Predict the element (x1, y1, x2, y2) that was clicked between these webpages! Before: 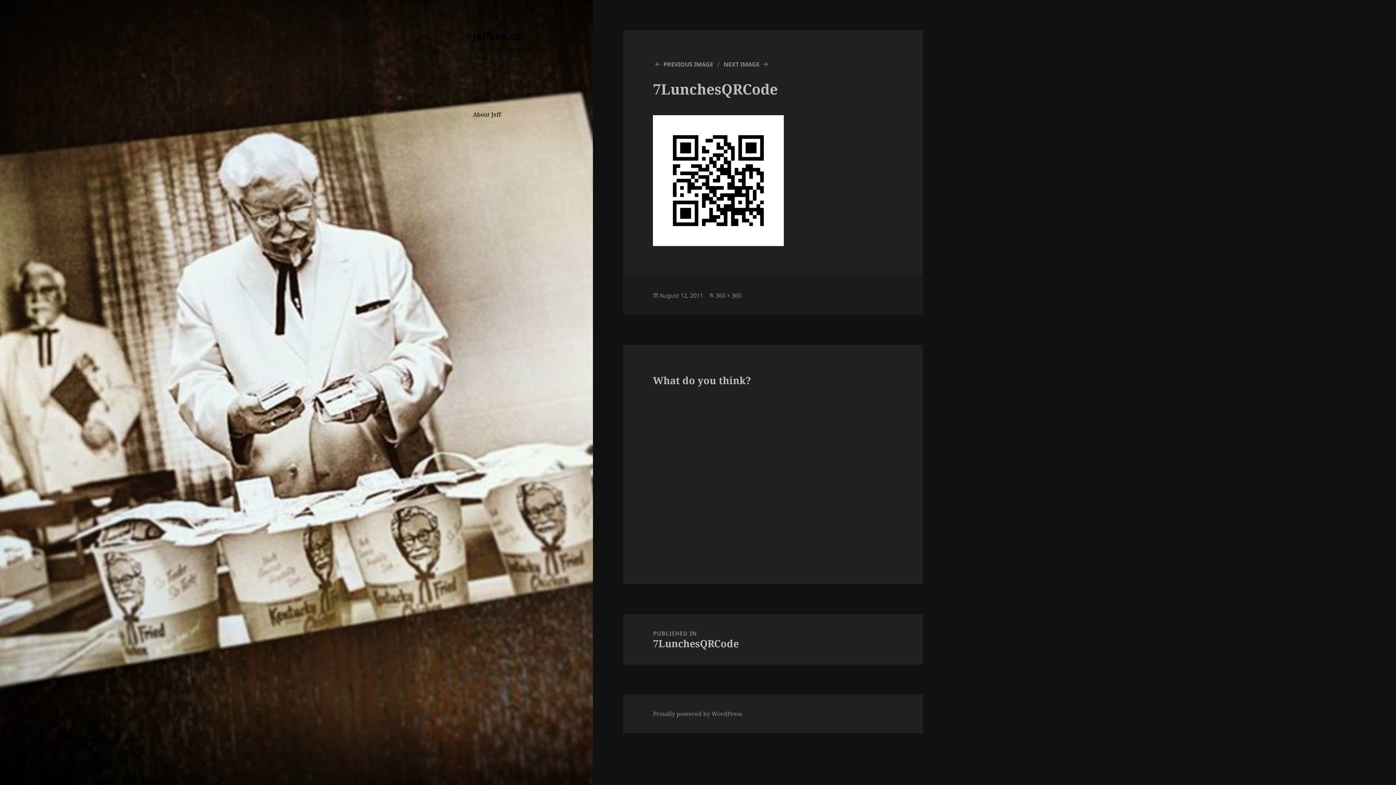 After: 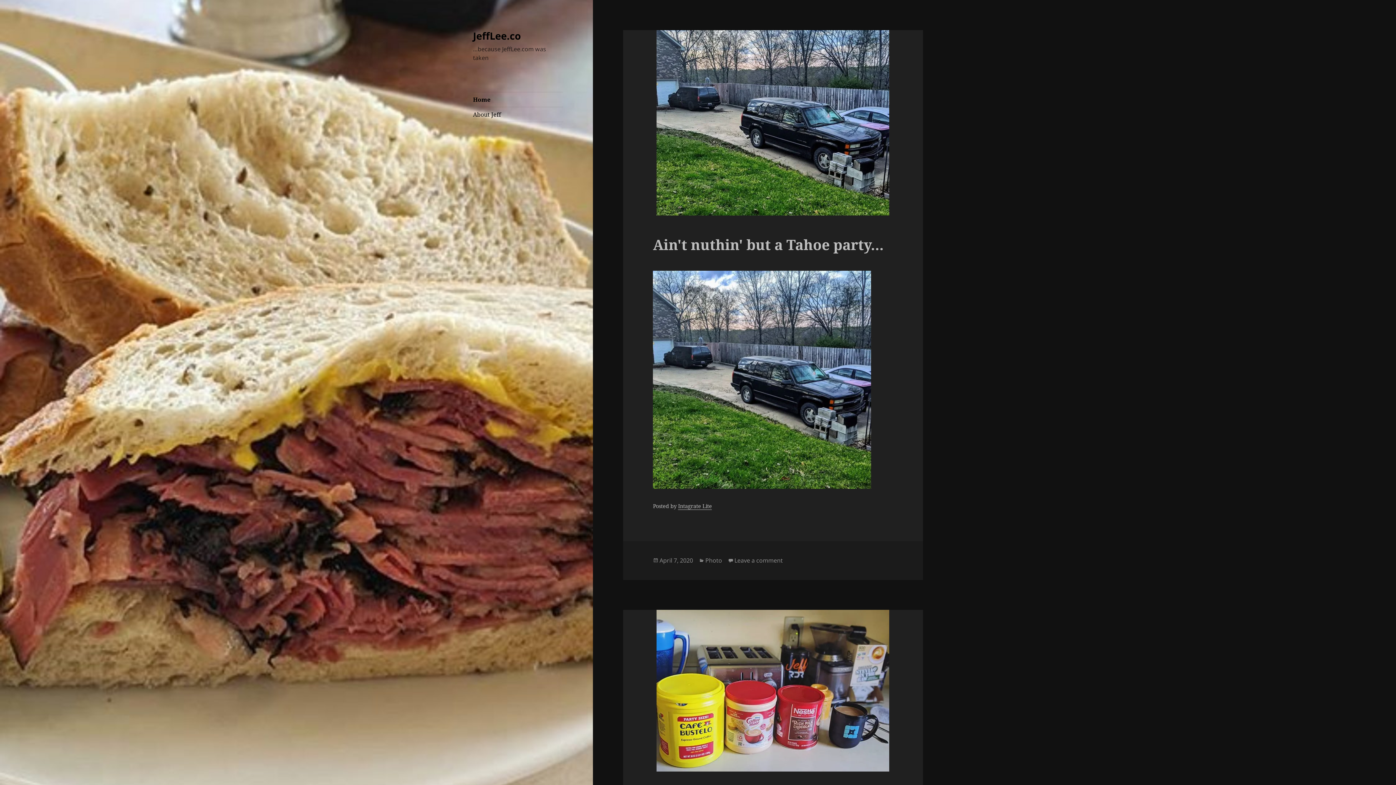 Action: bbox: (473, 92, 563, 106) label: Home